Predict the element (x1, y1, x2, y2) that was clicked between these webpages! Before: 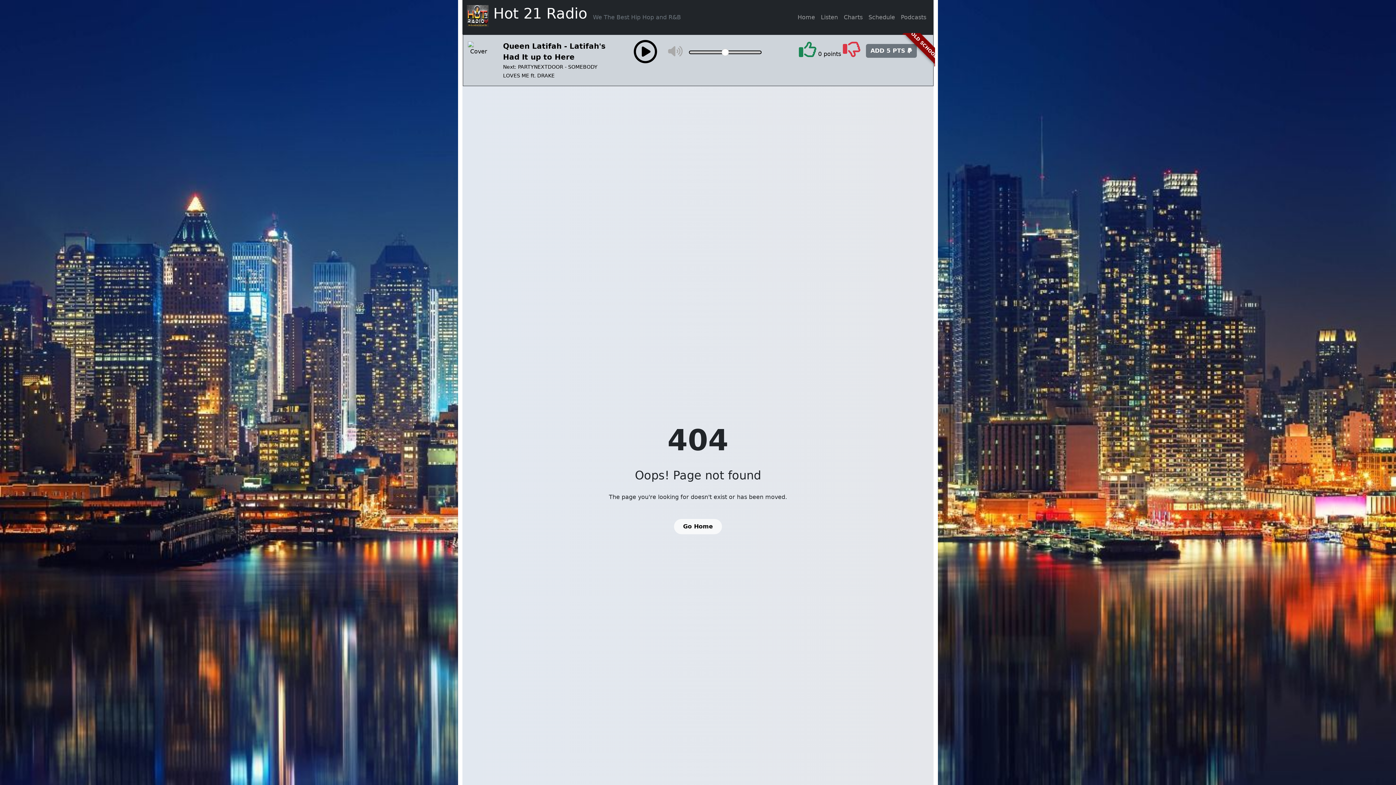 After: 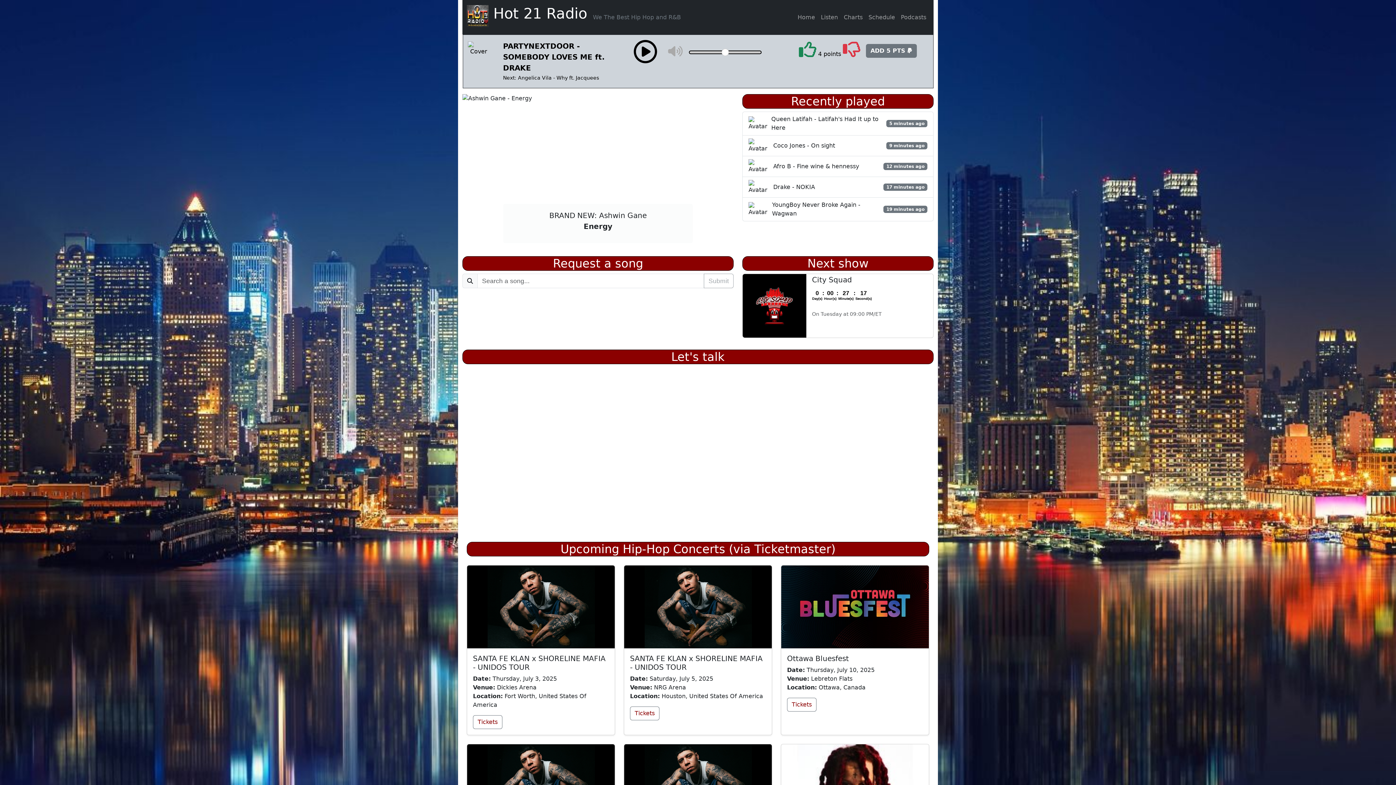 Action: bbox: (674, 519, 722, 534) label: Go Home